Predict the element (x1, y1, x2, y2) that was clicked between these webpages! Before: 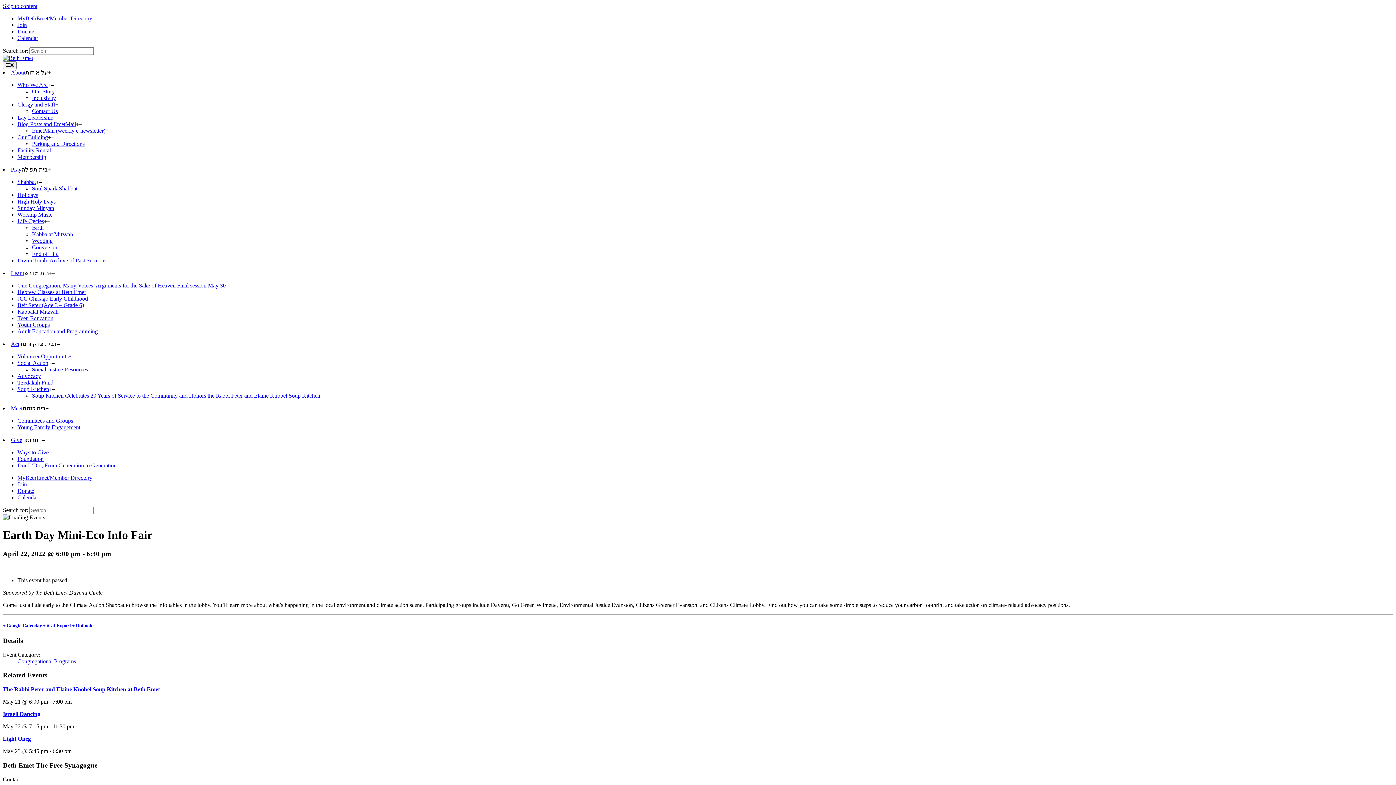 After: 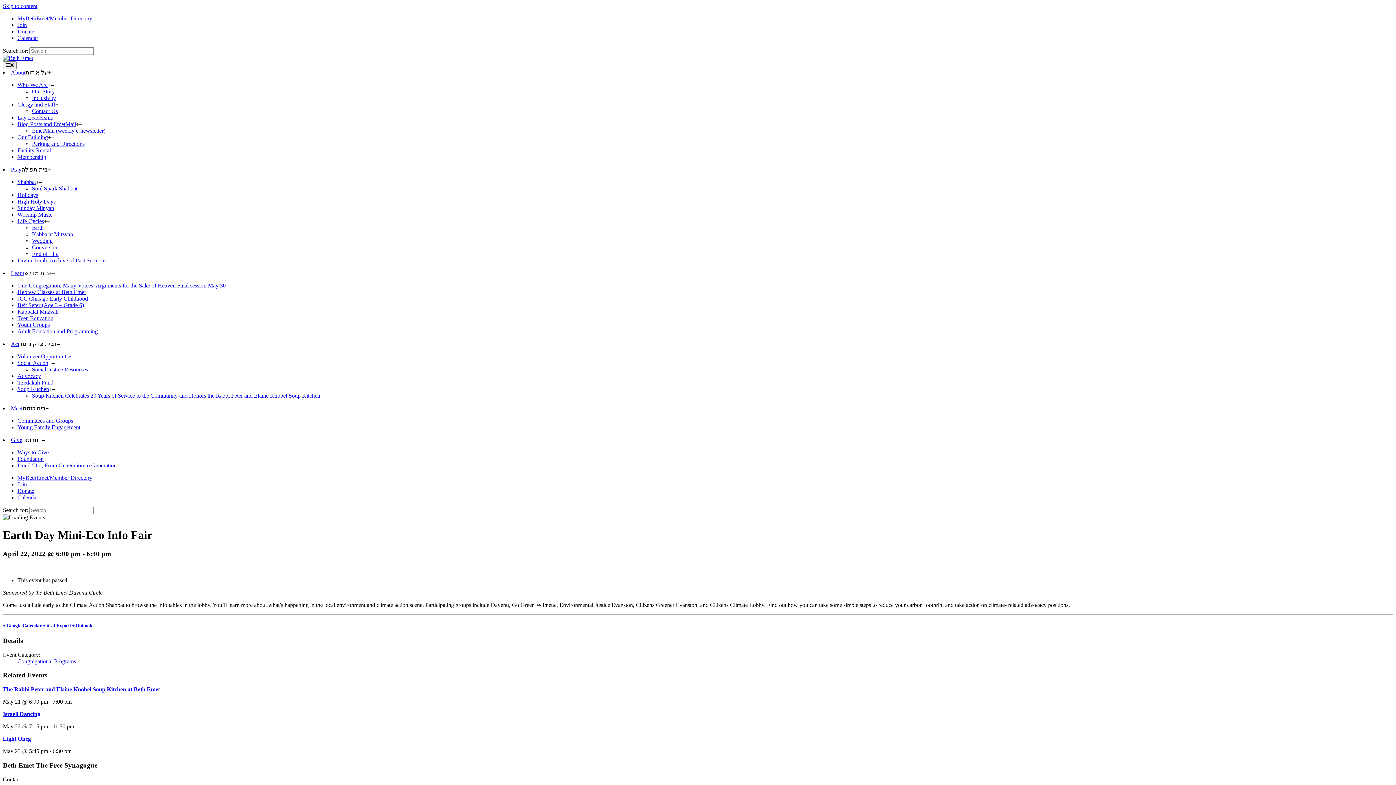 Action: bbox: (42, 623, 70, 628) label: + iCal Export